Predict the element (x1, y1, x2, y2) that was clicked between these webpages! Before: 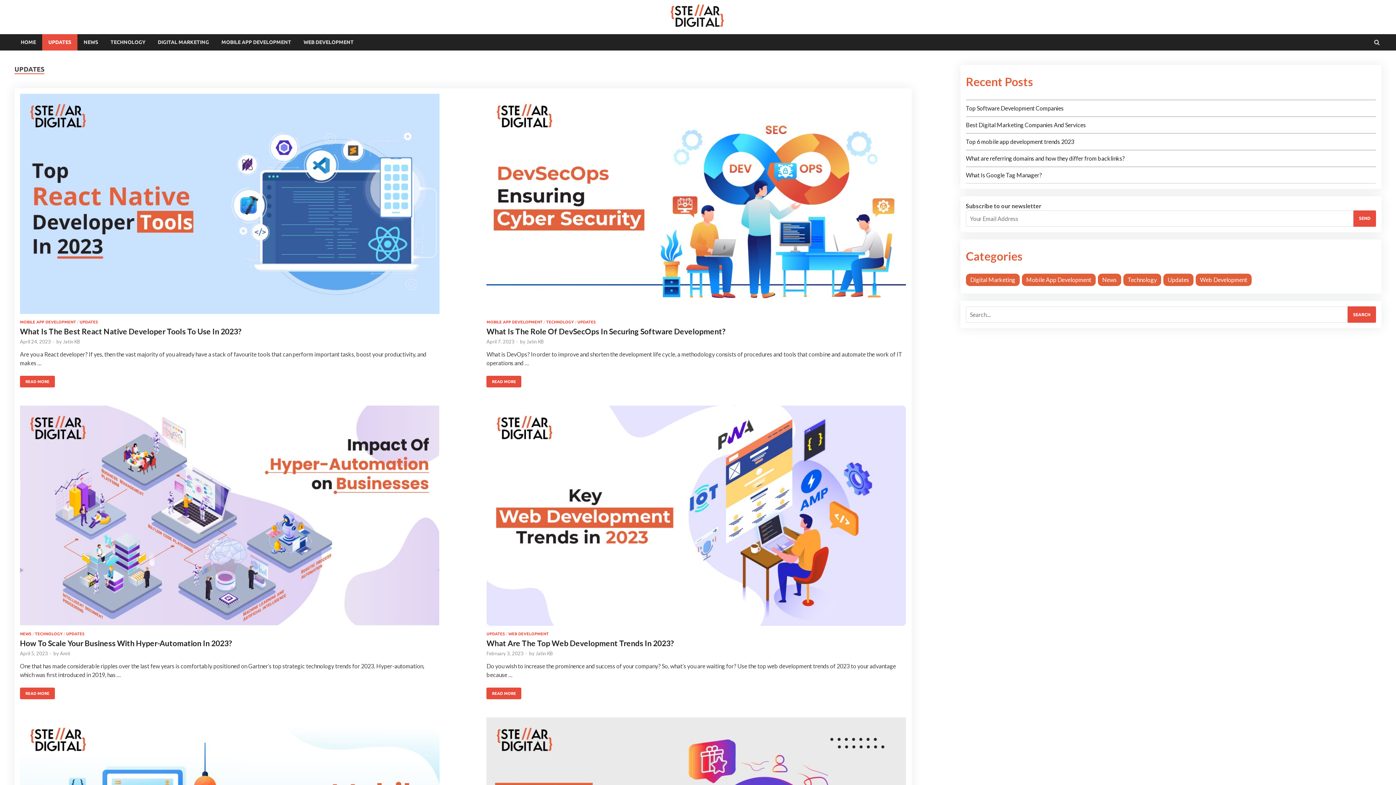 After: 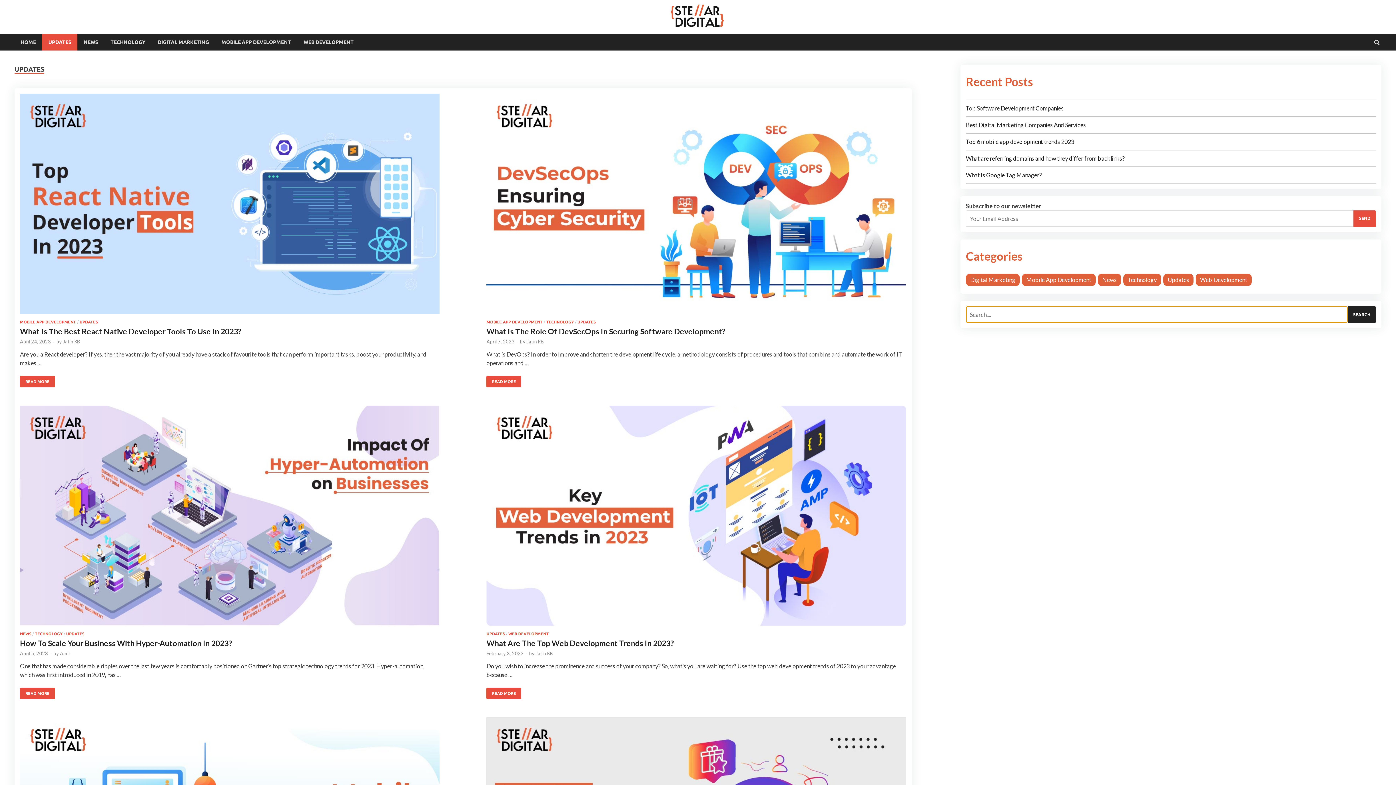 Action: label: Search bbox: (1348, 306, 1376, 323)